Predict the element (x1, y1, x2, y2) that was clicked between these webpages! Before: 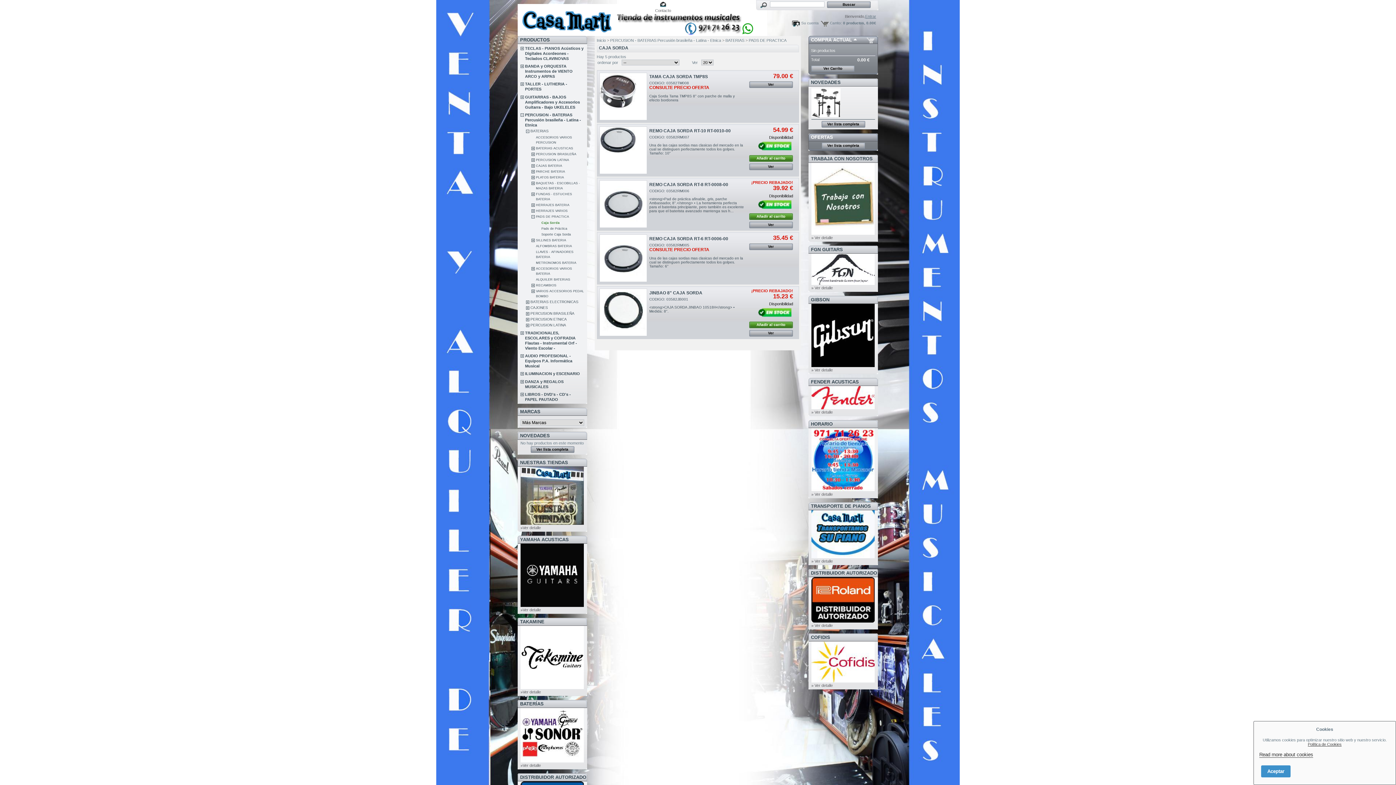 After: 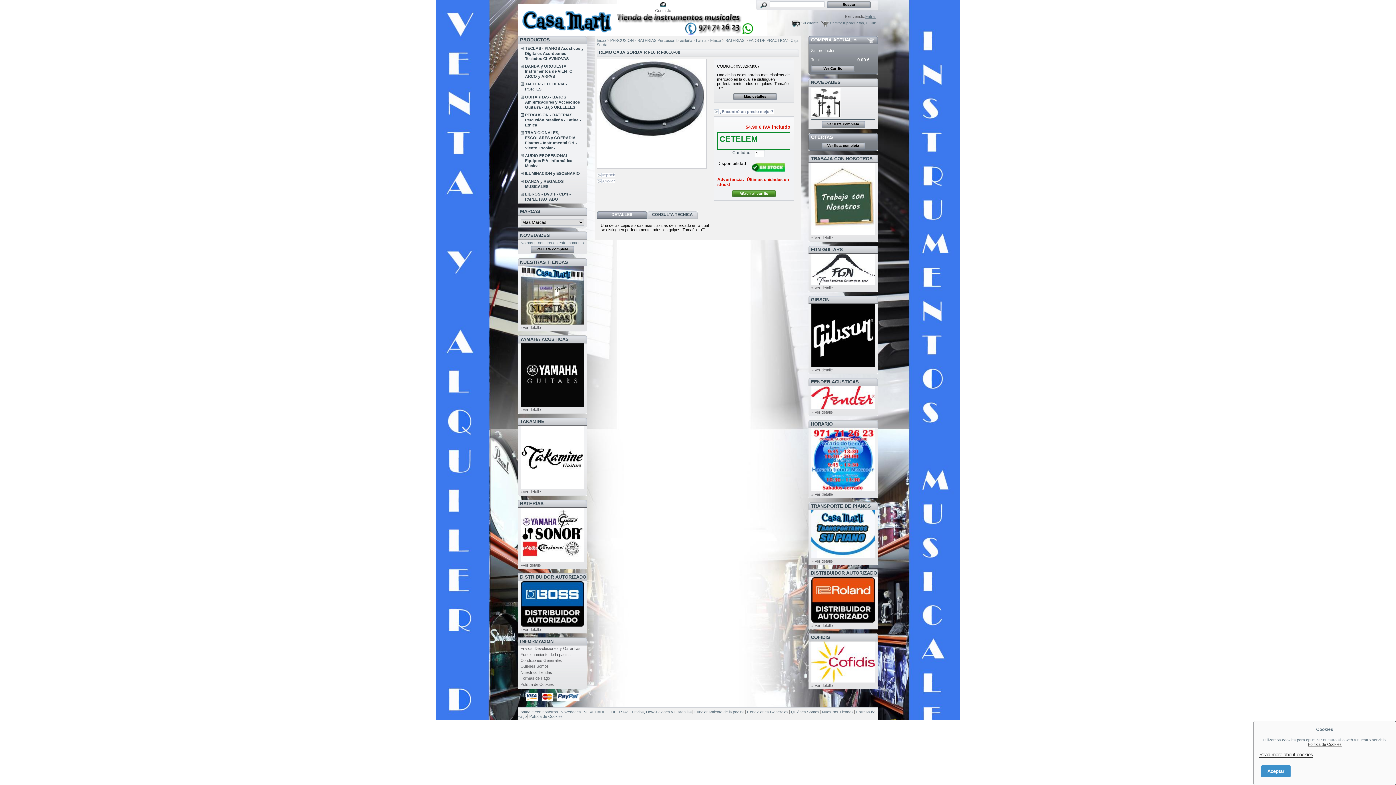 Action: bbox: (749, 163, 792, 170) label: Ver